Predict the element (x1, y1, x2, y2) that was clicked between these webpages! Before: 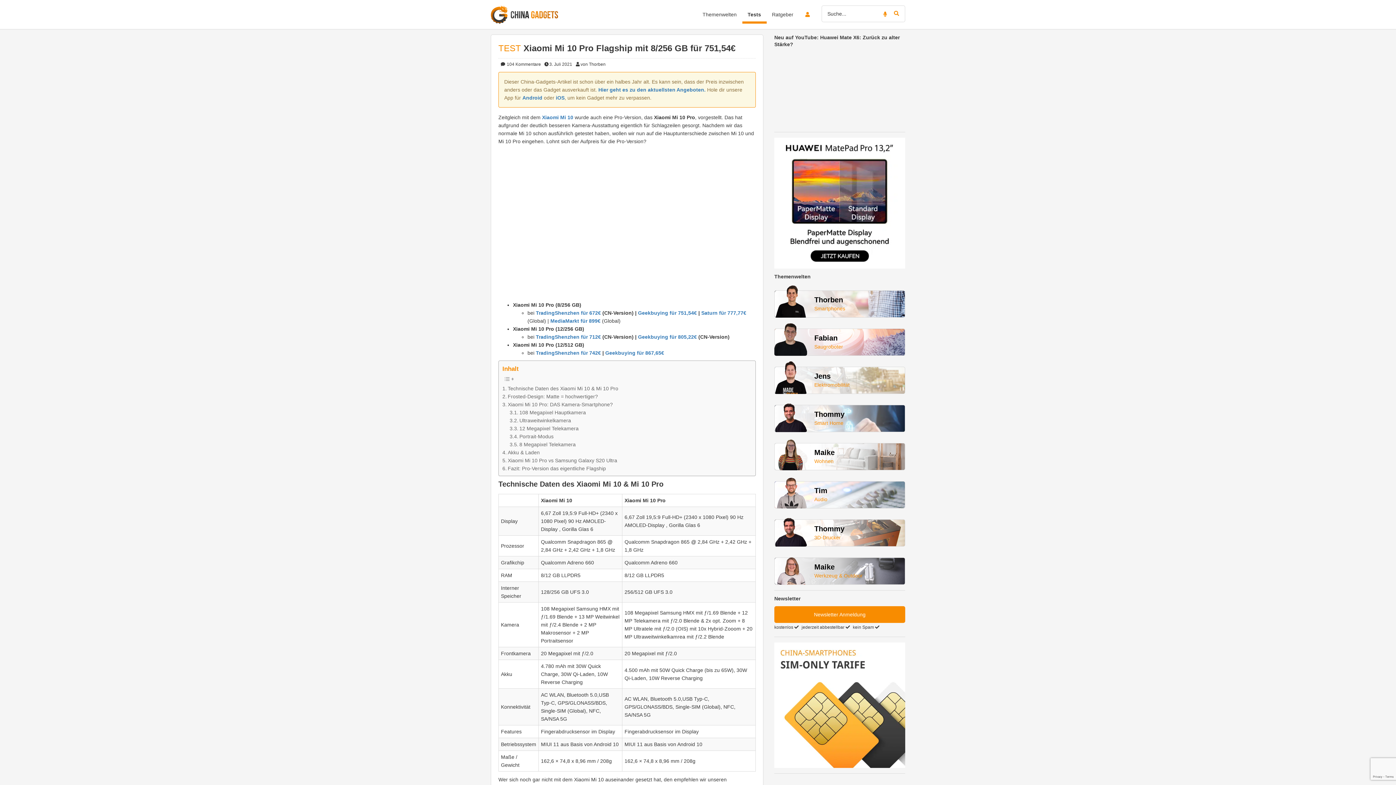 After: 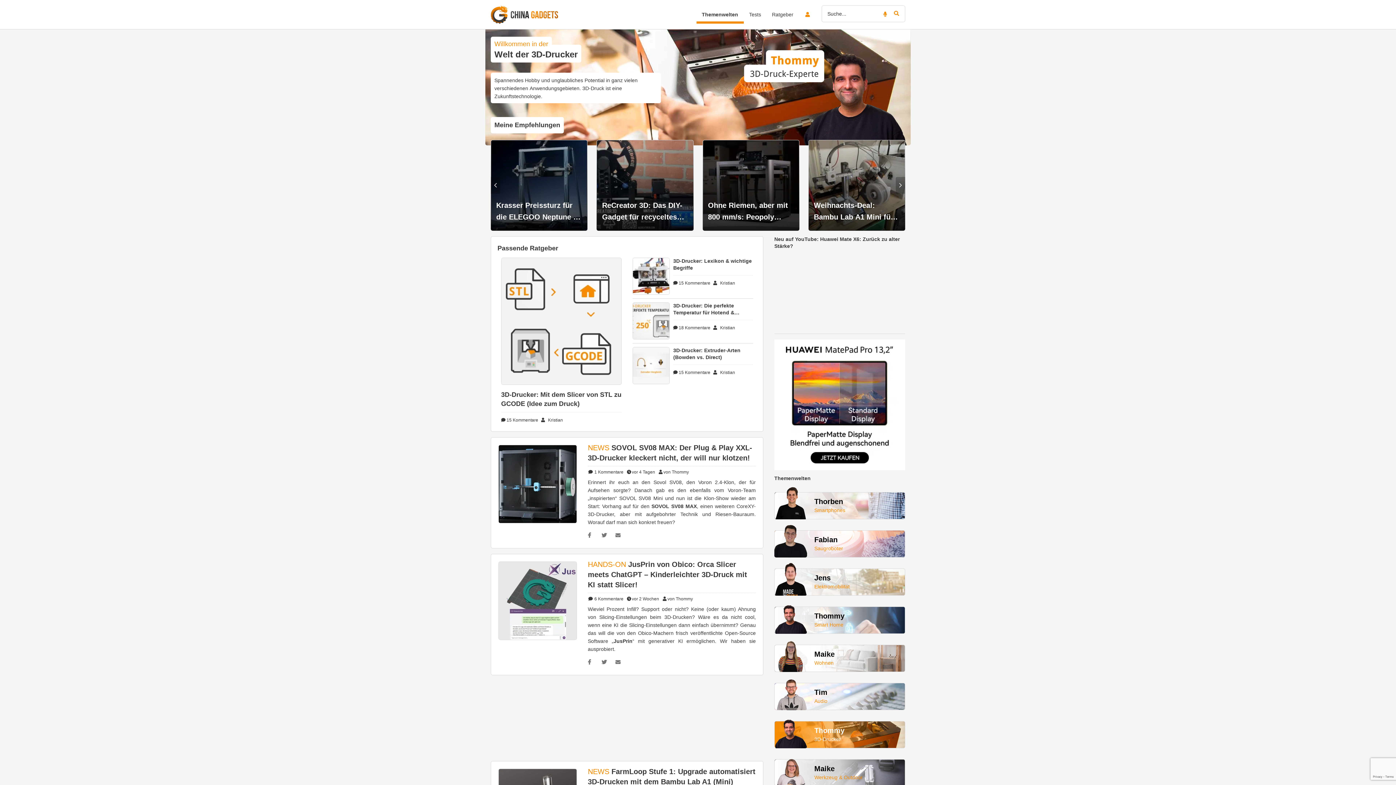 Action: bbox: (774, 519, 905, 546) label: Thommy

3D-Drucker